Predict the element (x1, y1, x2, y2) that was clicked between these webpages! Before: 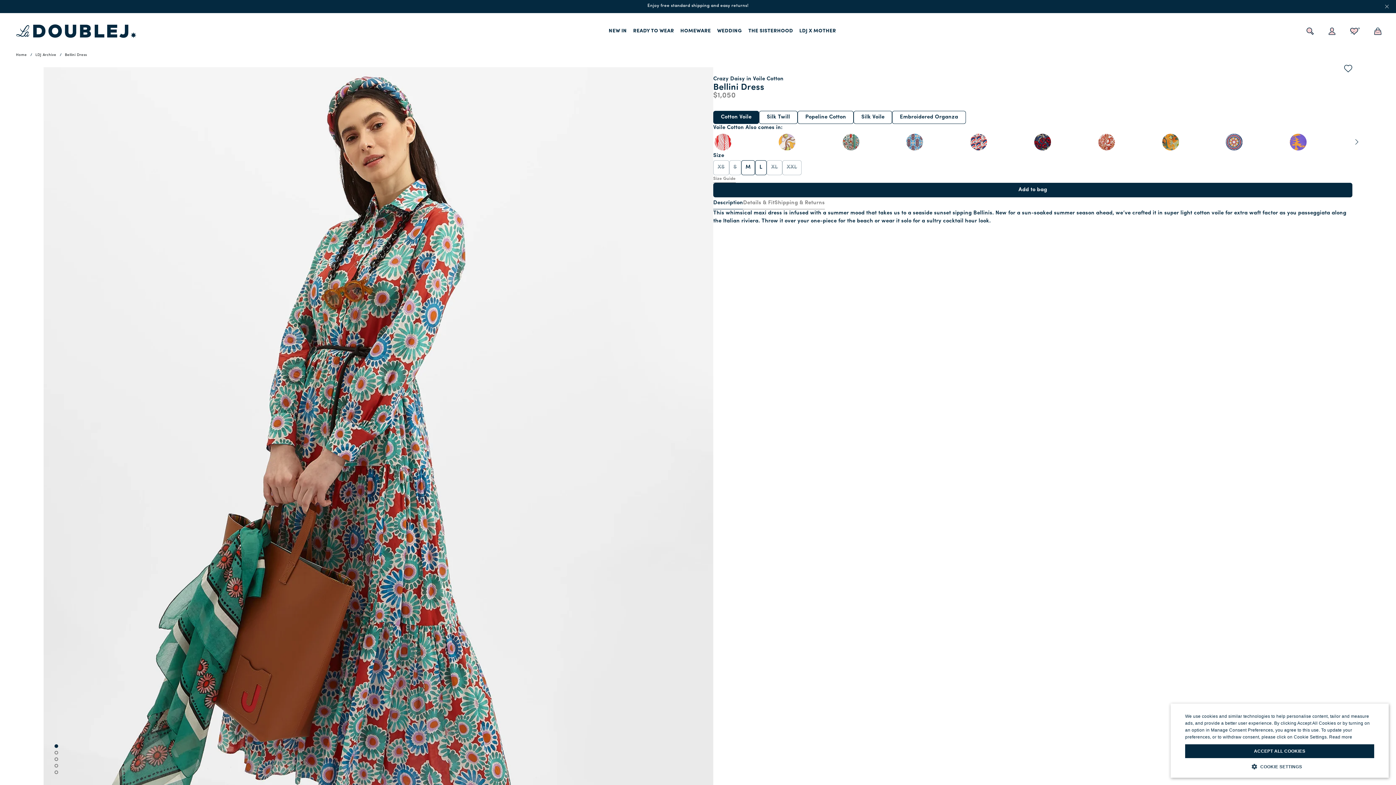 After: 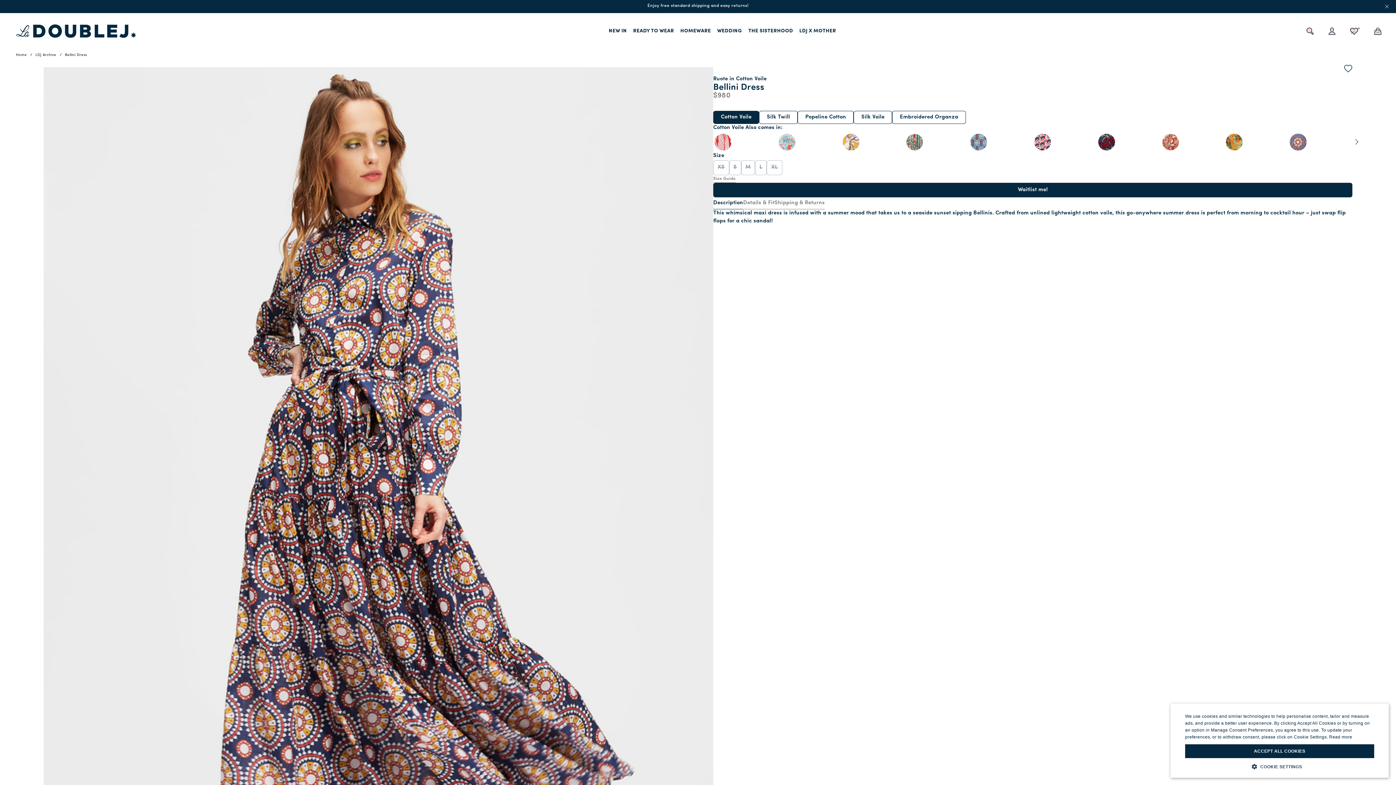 Action: bbox: (1289, 133, 1307, 151)